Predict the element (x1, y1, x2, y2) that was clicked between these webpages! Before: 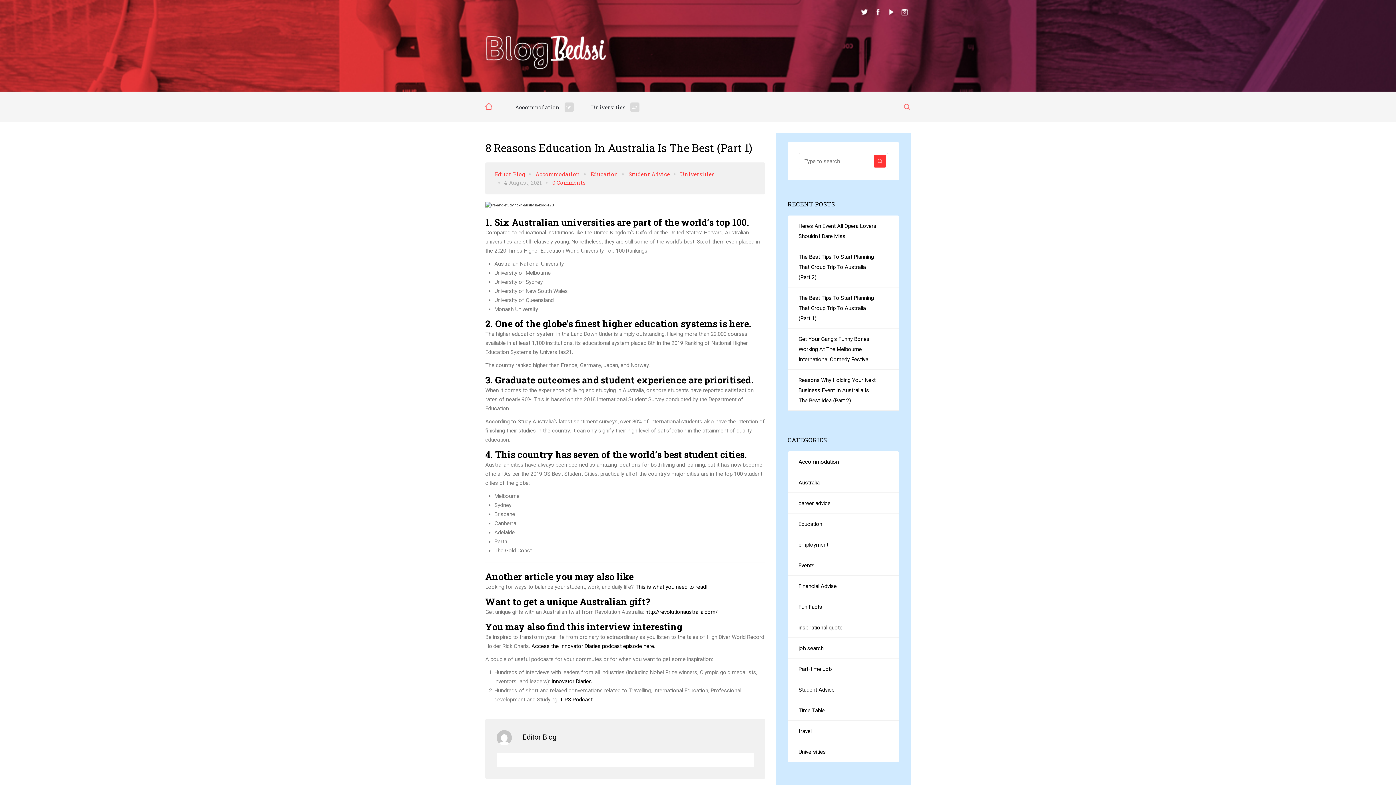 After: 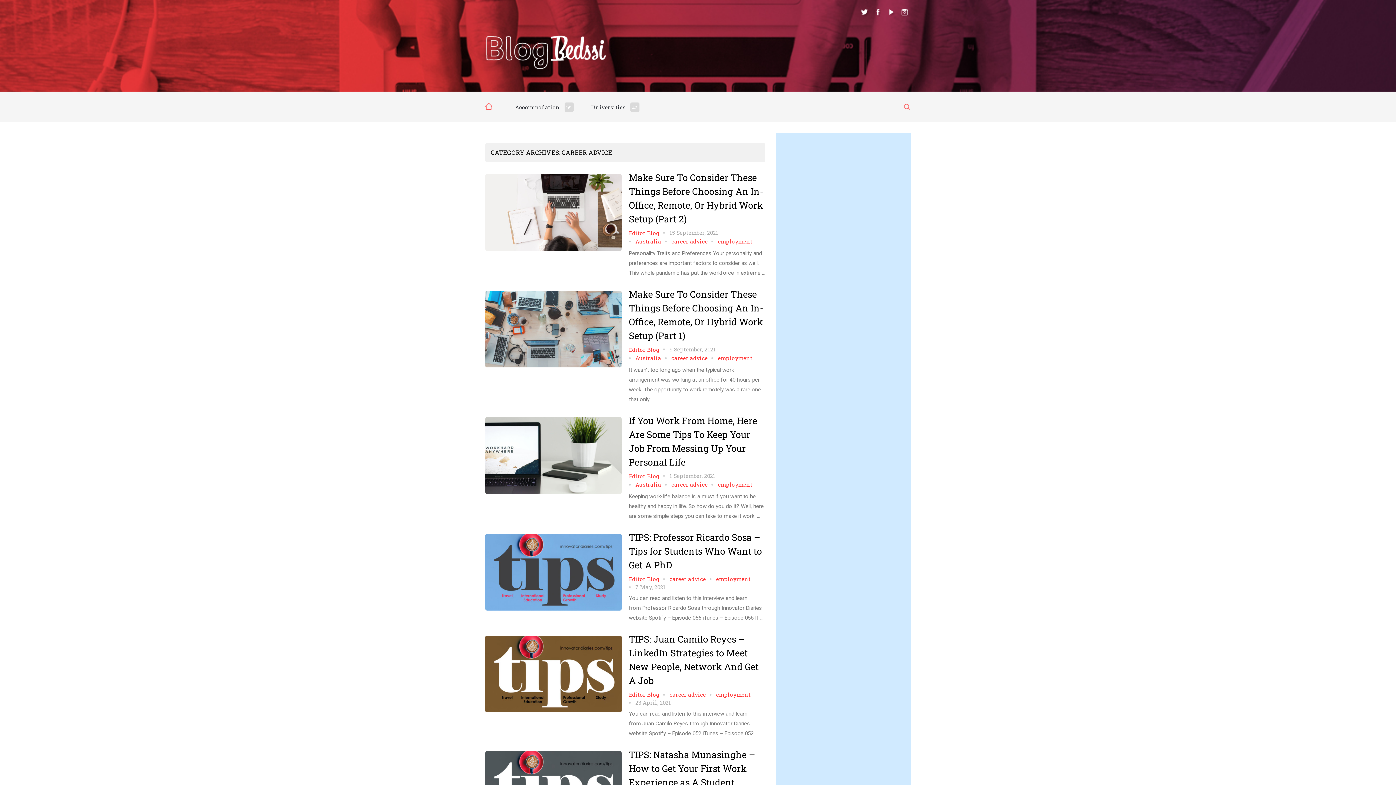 Action: label: career advice bbox: (787, 498, 830, 508)